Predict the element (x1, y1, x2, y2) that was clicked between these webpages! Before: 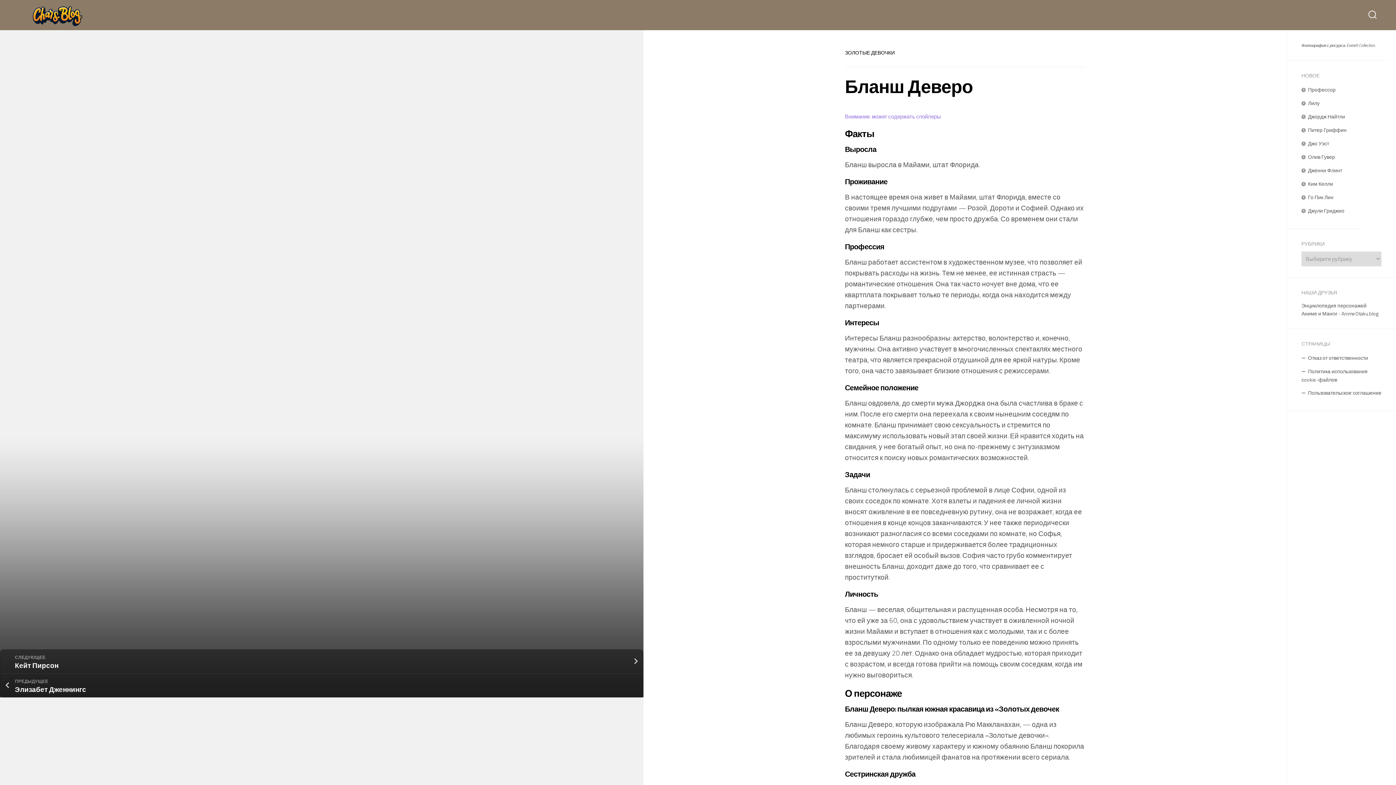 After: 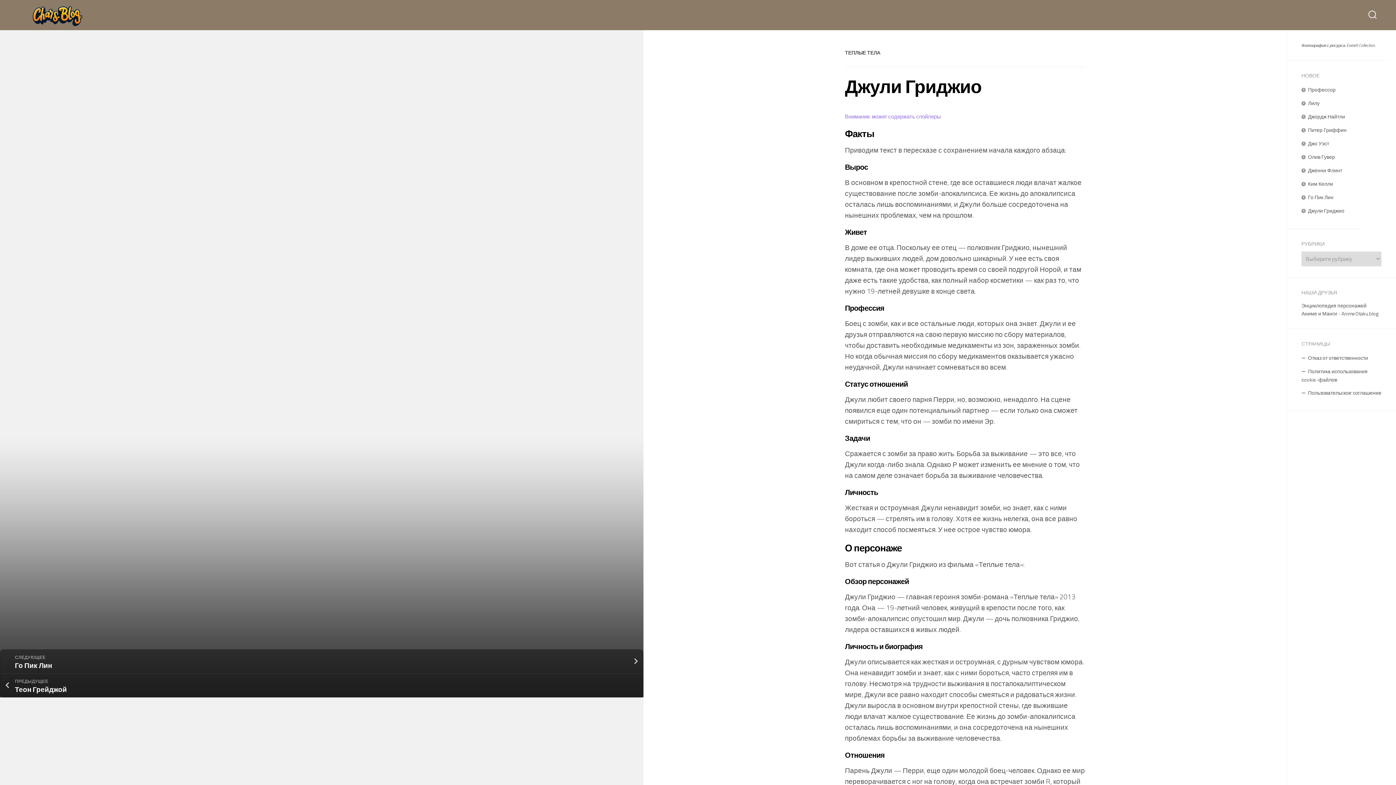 Action: bbox: (1301, 206, 1344, 214) label: Джули Гриджио